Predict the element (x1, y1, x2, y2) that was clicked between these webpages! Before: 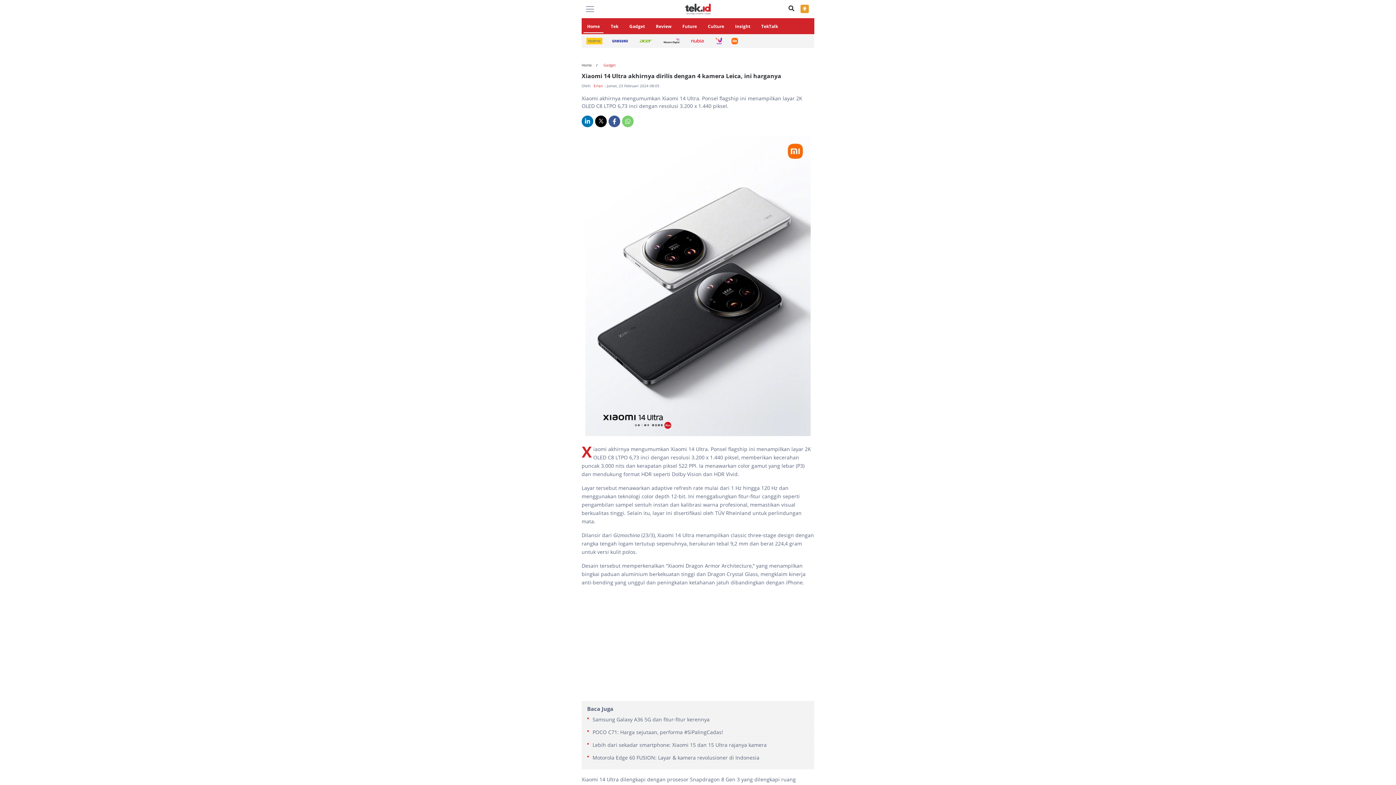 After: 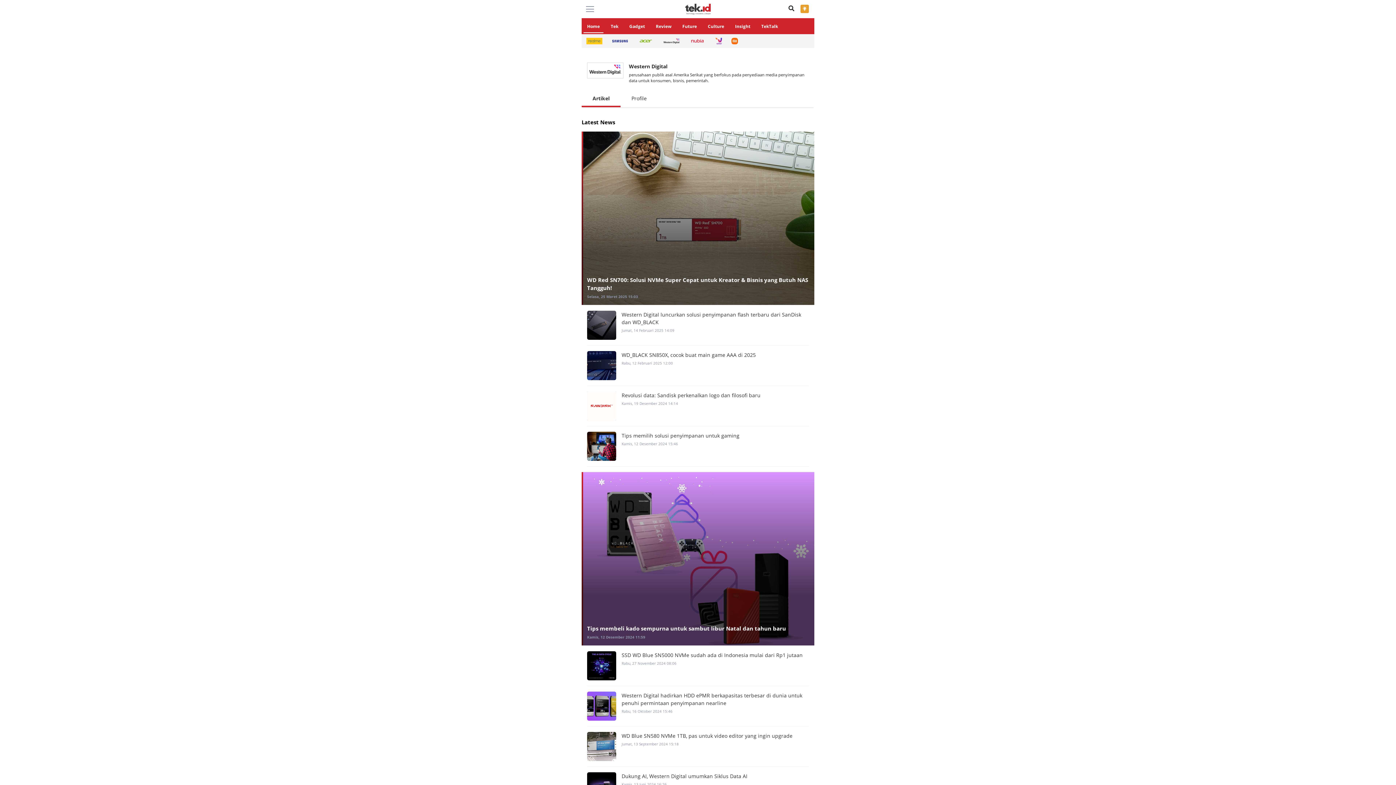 Action: bbox: (663, 34, 679, 47)